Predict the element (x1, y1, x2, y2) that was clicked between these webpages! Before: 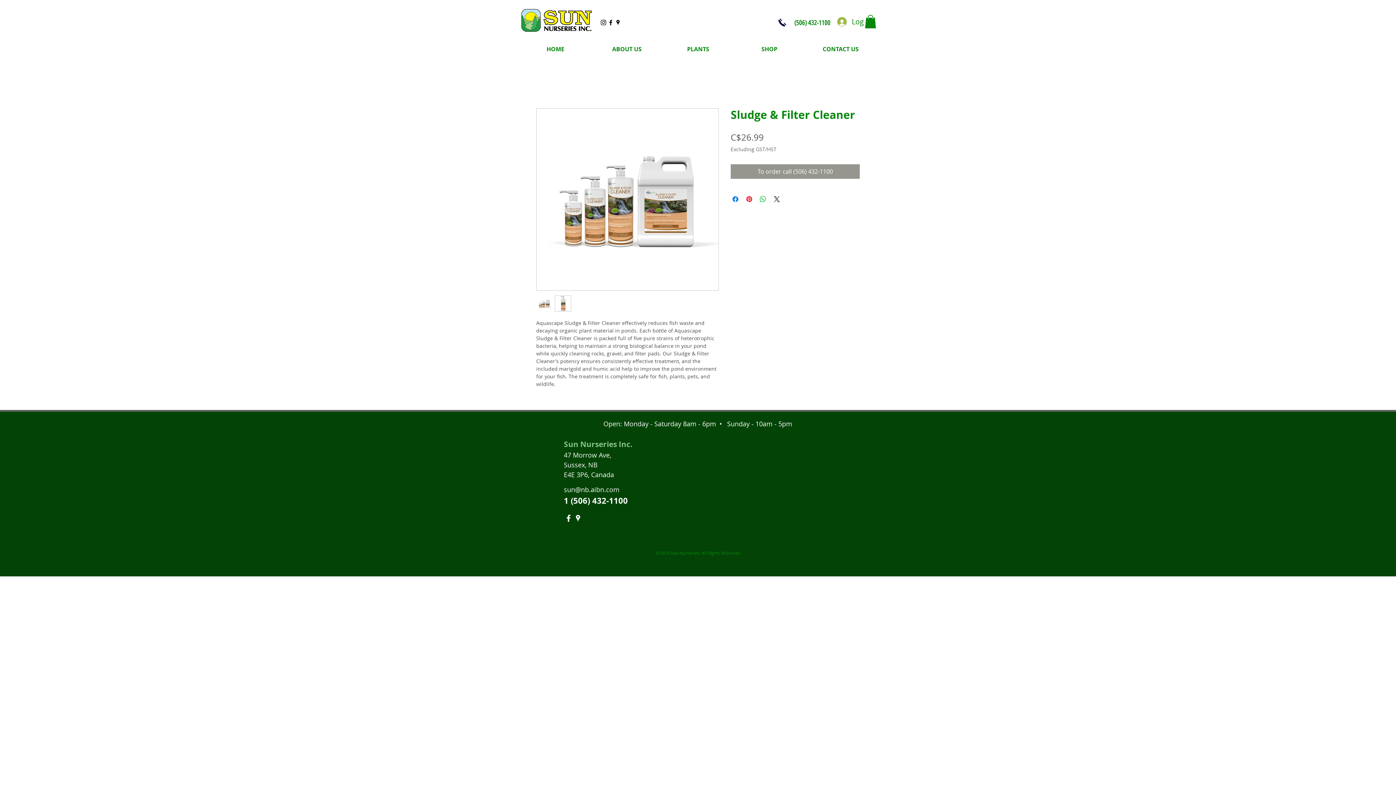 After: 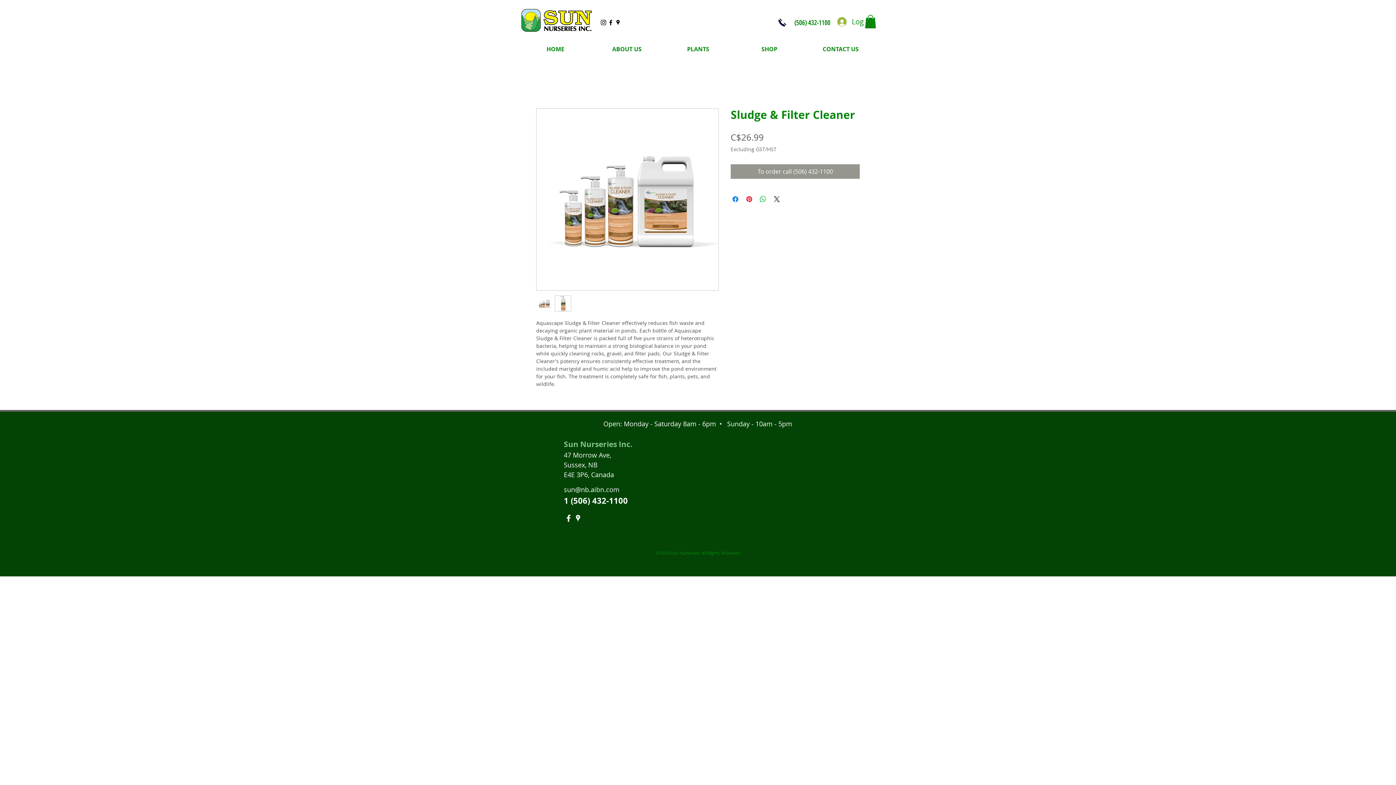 Action: bbox: (564, 485, 619, 494) label: sun@nb.aibn.com